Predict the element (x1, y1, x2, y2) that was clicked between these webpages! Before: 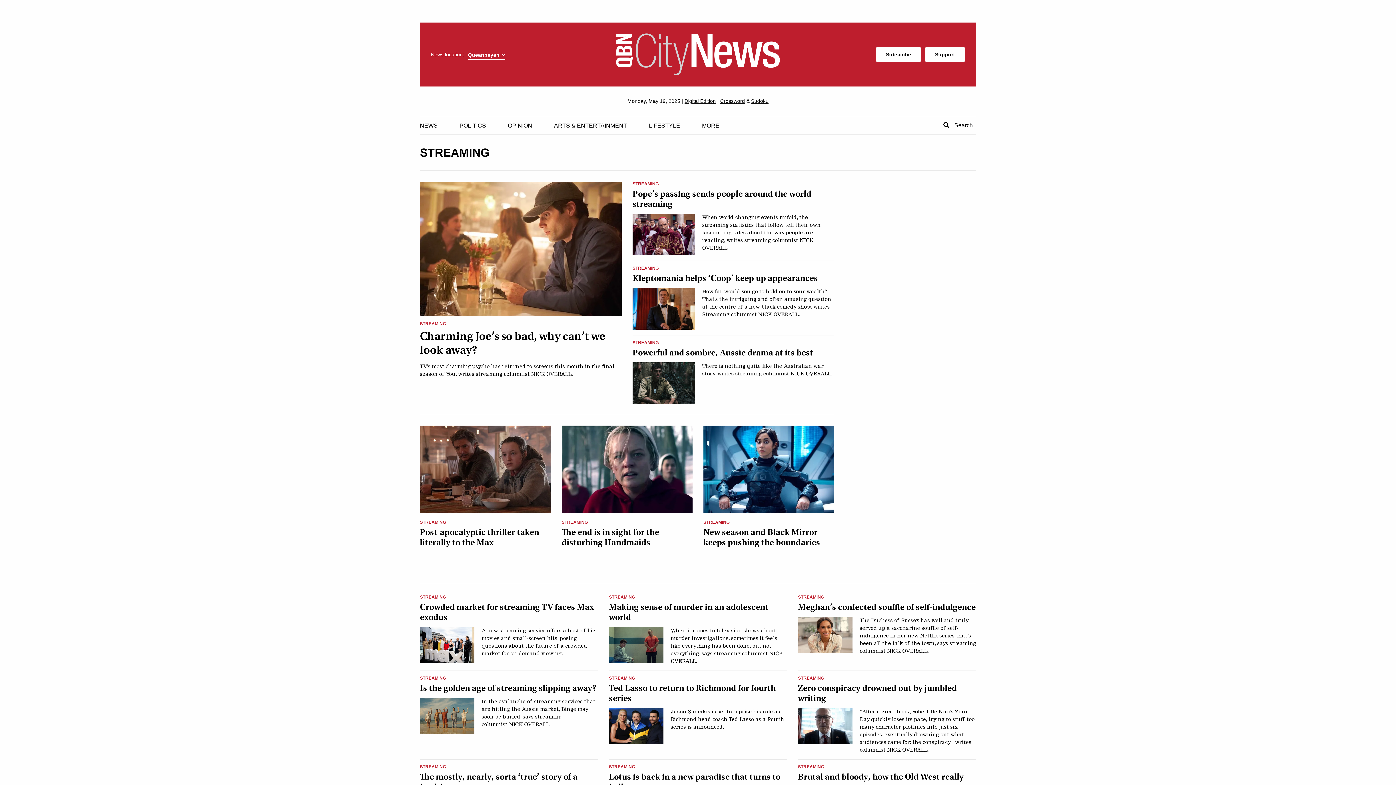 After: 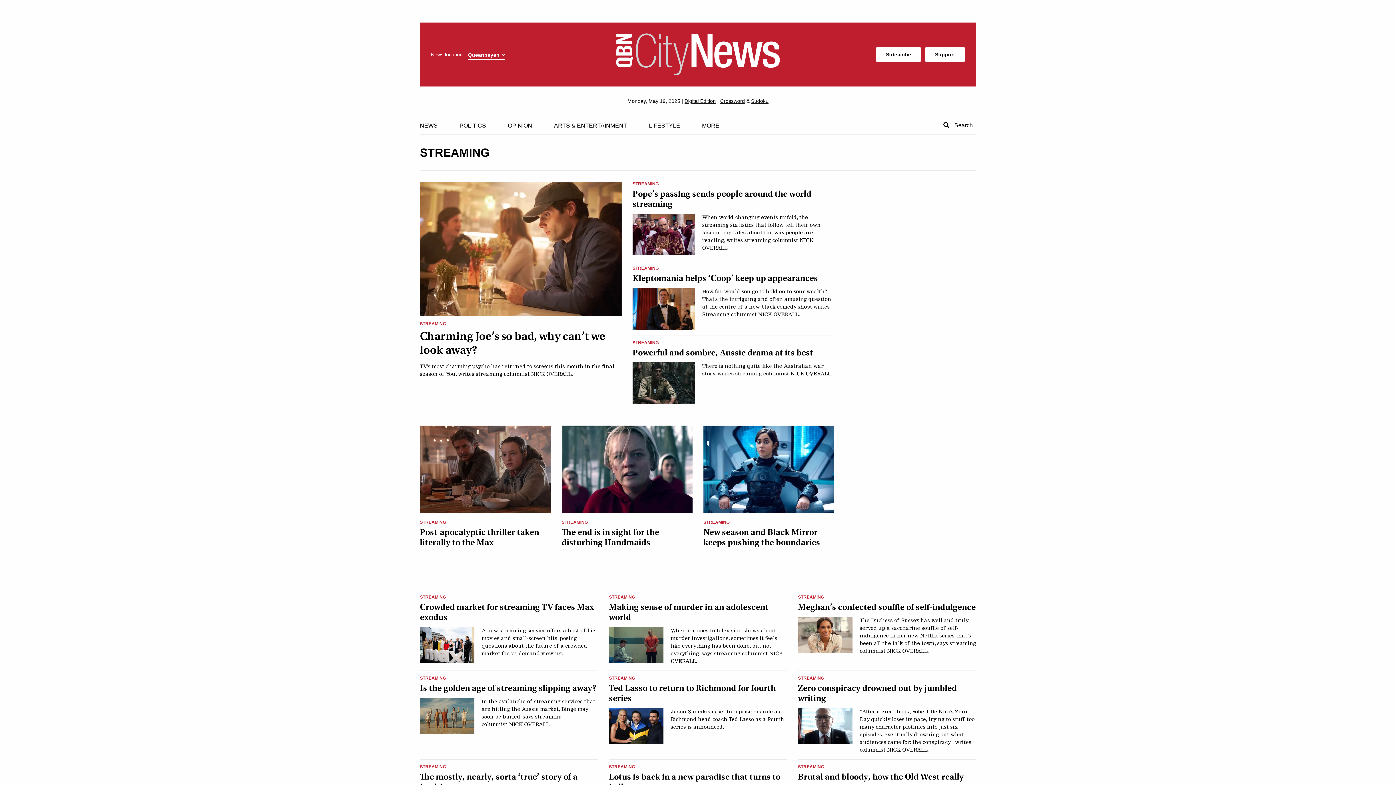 Action: bbox: (420, 321, 621, 327) label: STREAMING